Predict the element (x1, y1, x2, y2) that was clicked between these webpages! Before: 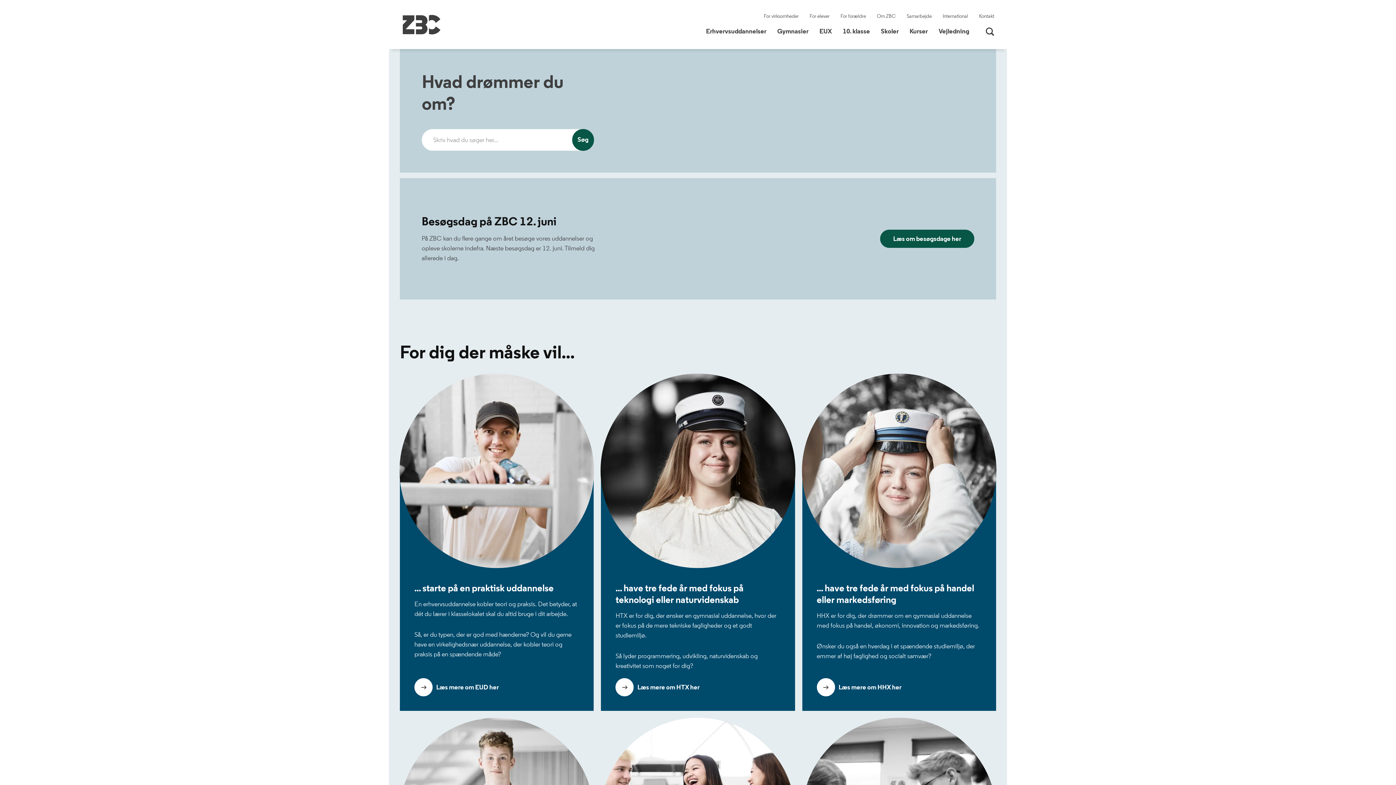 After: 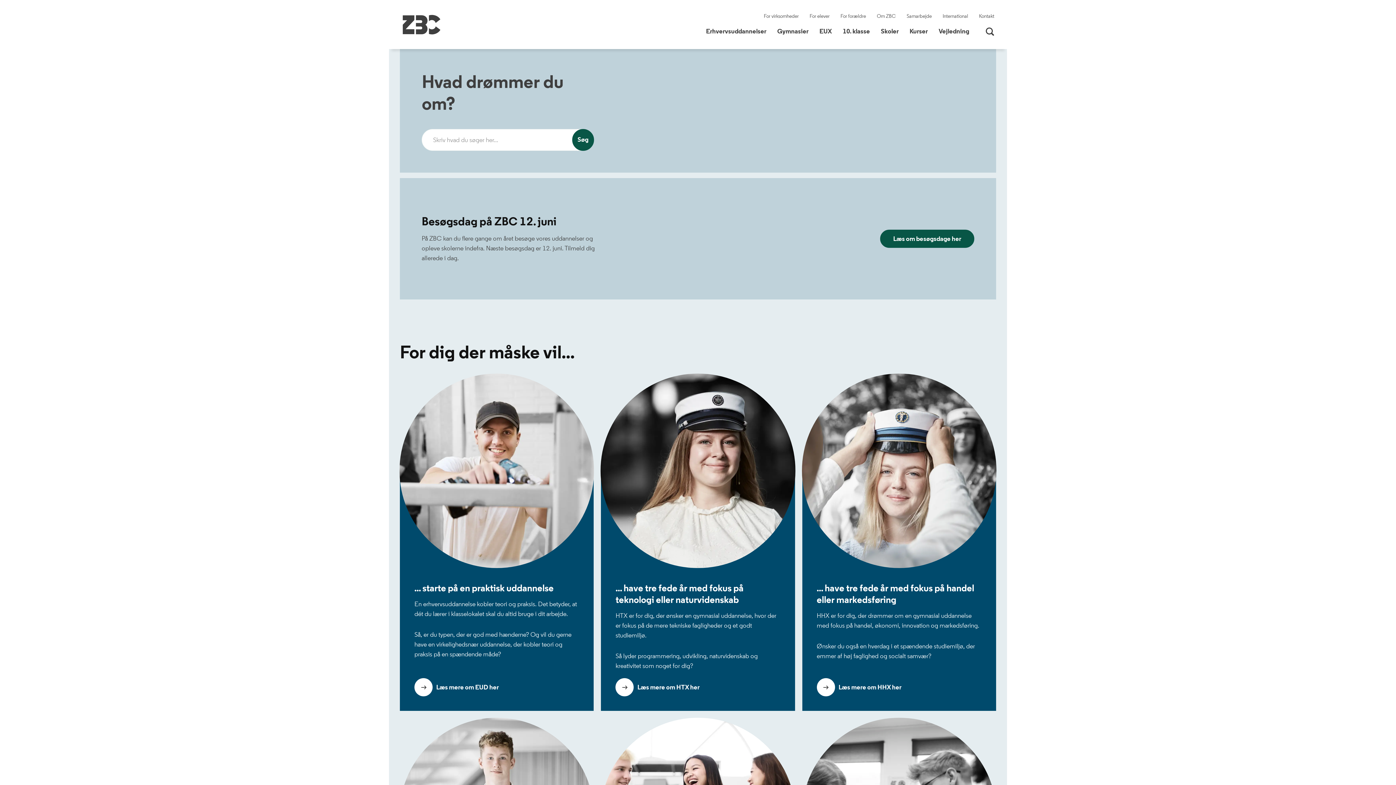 Action: bbox: (904, 24, 933, 38) label: Kurser